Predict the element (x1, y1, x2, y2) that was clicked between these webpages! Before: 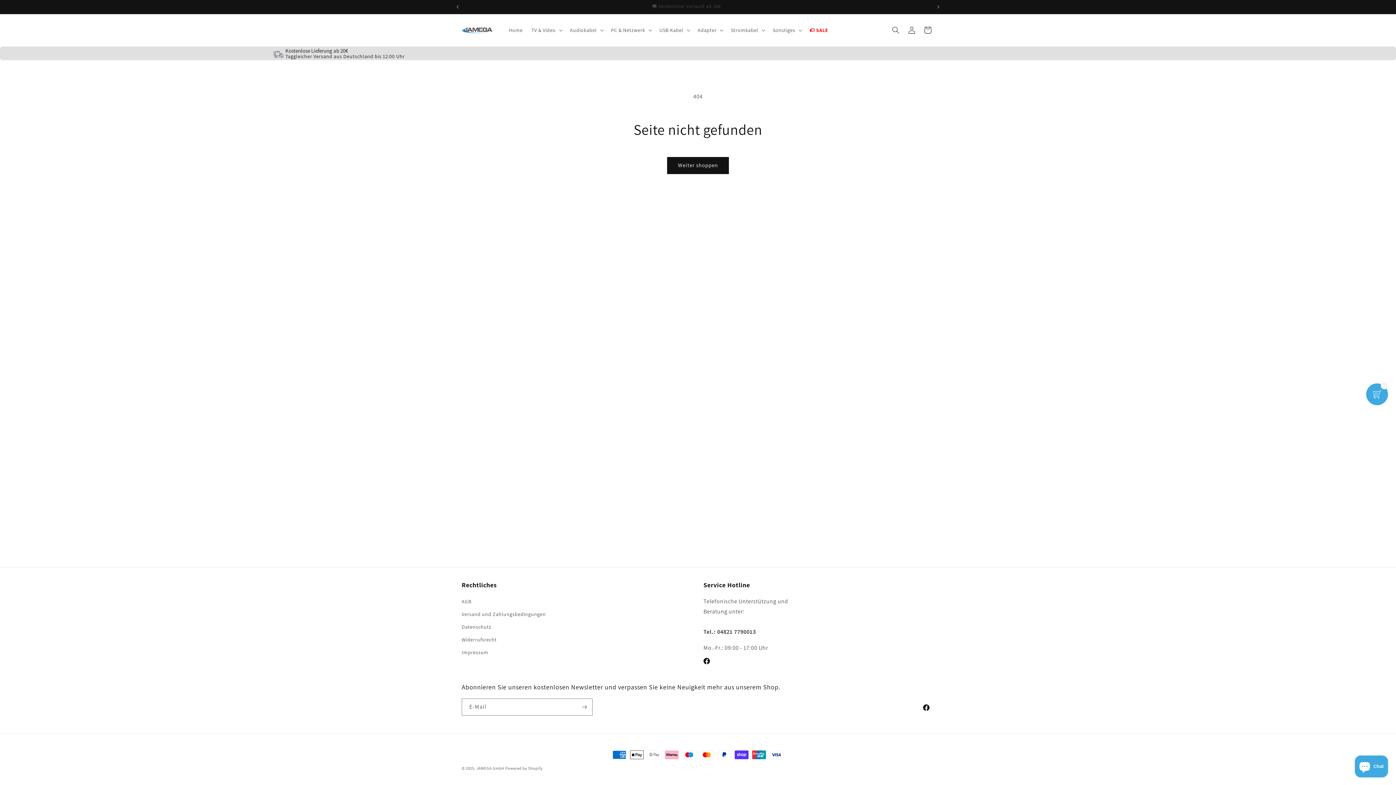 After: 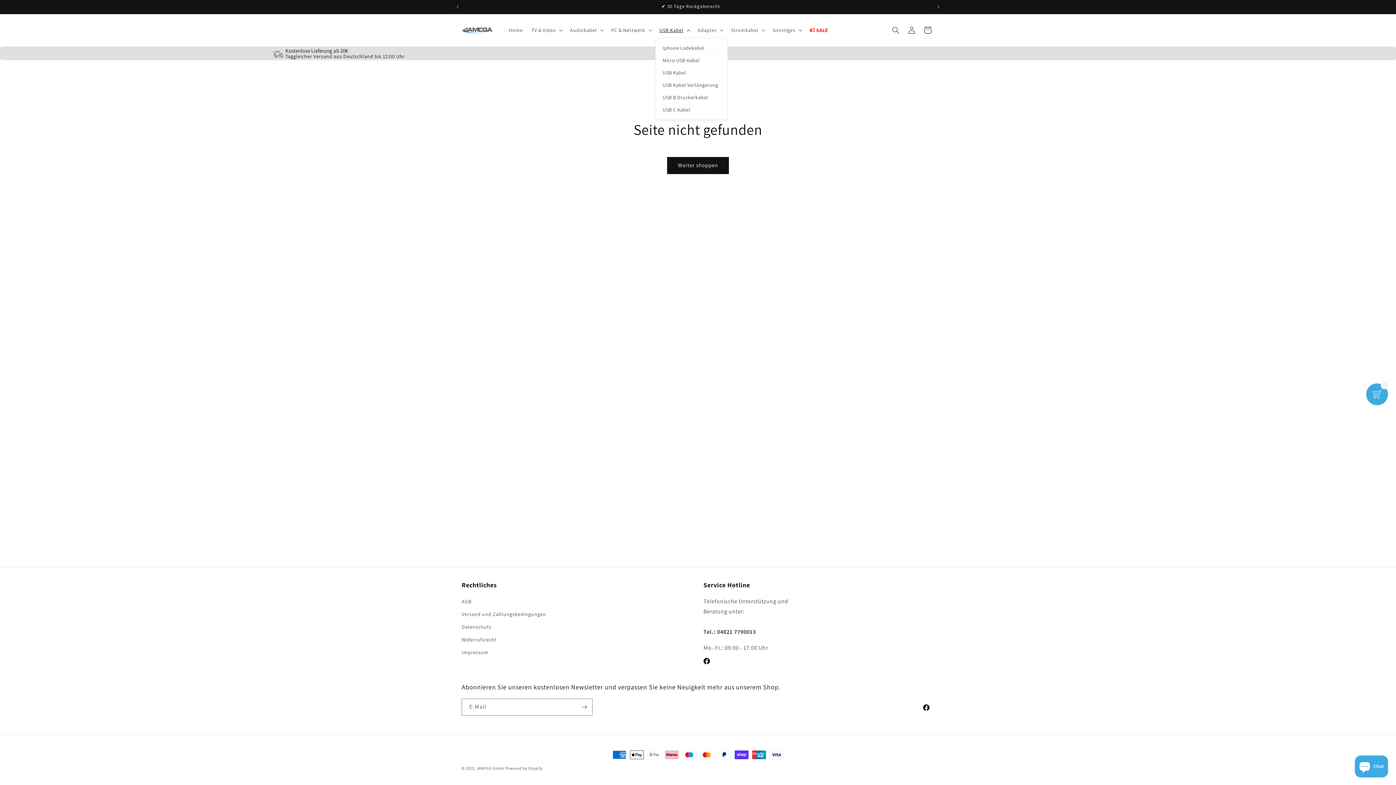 Action: label: USB Kabel bbox: (655, 22, 693, 37)